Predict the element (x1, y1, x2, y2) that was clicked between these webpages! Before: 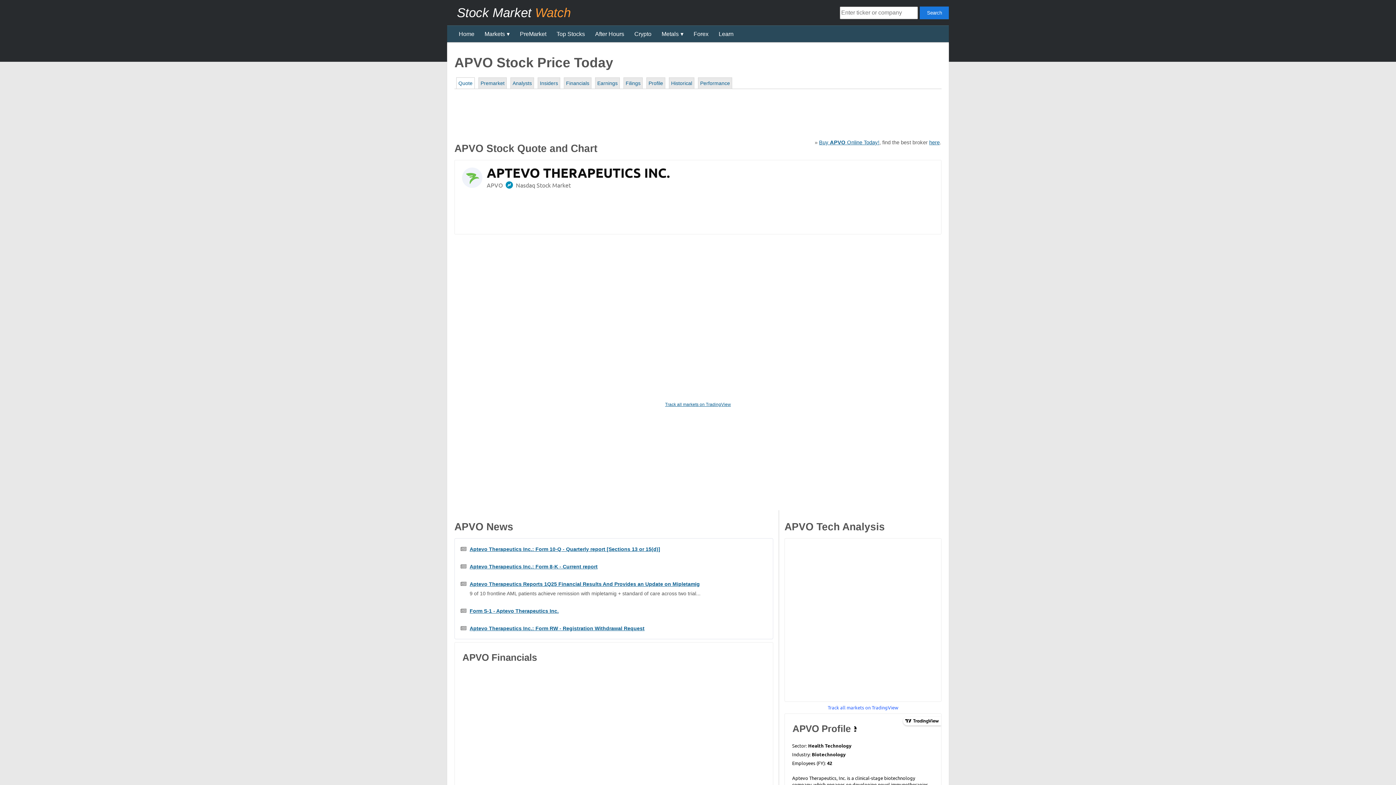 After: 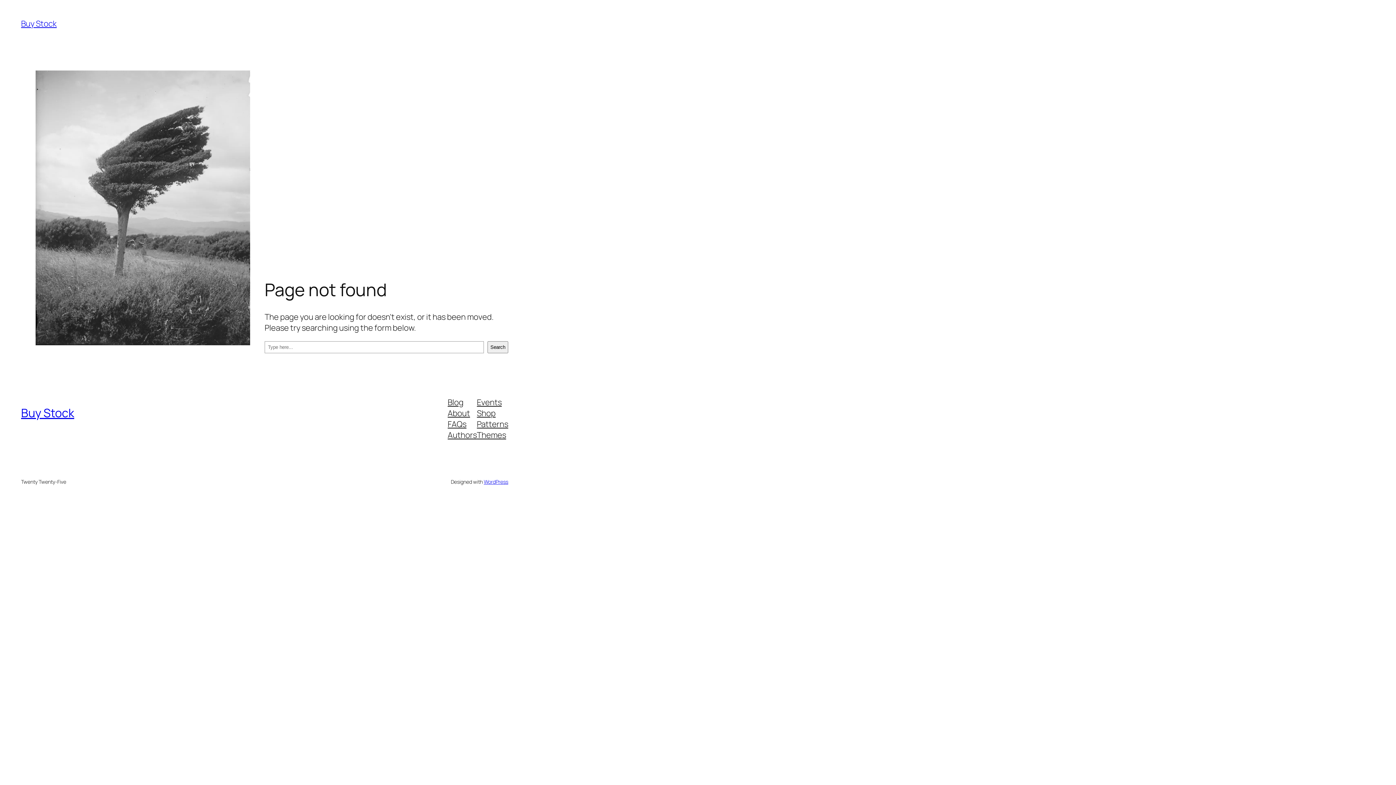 Action: label: Buy APVO Online Today! bbox: (819, 139, 879, 145)